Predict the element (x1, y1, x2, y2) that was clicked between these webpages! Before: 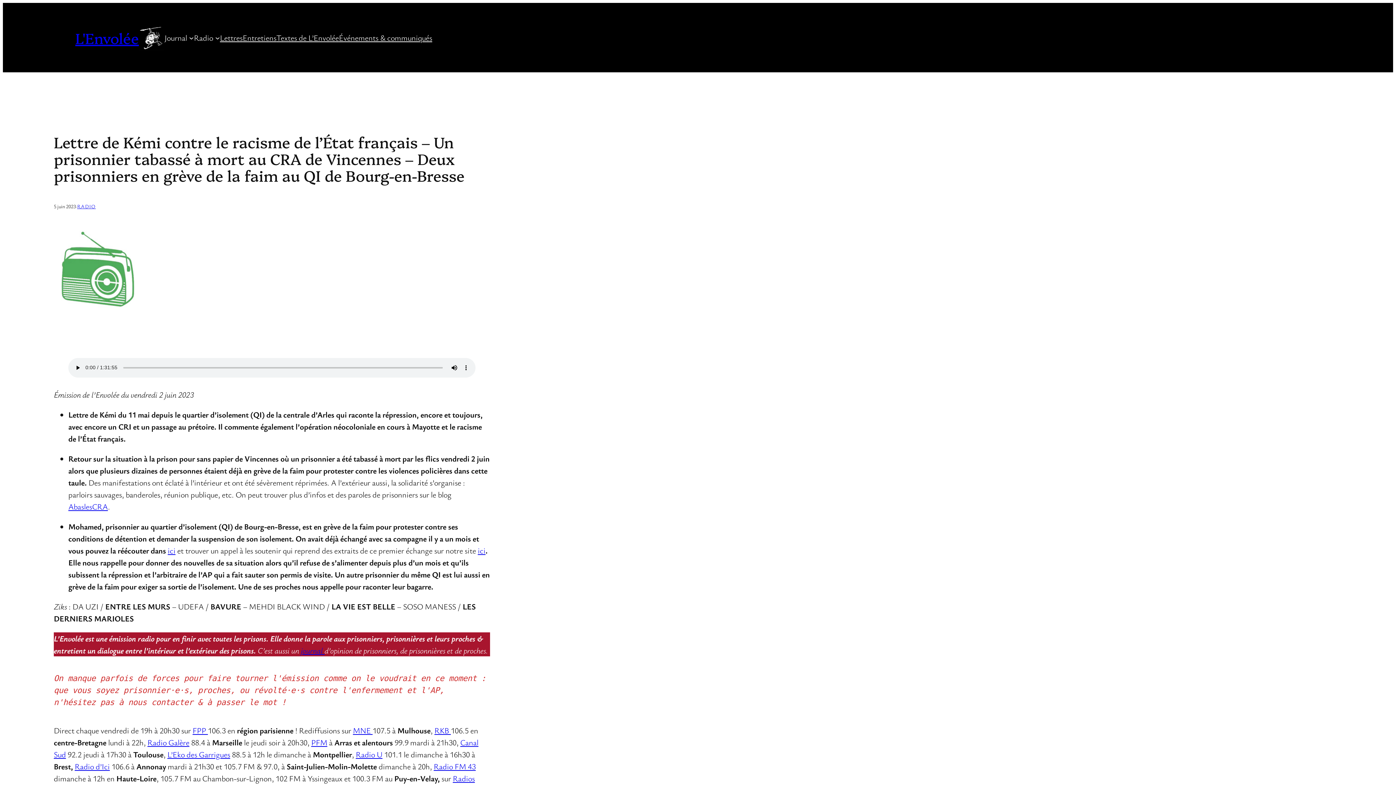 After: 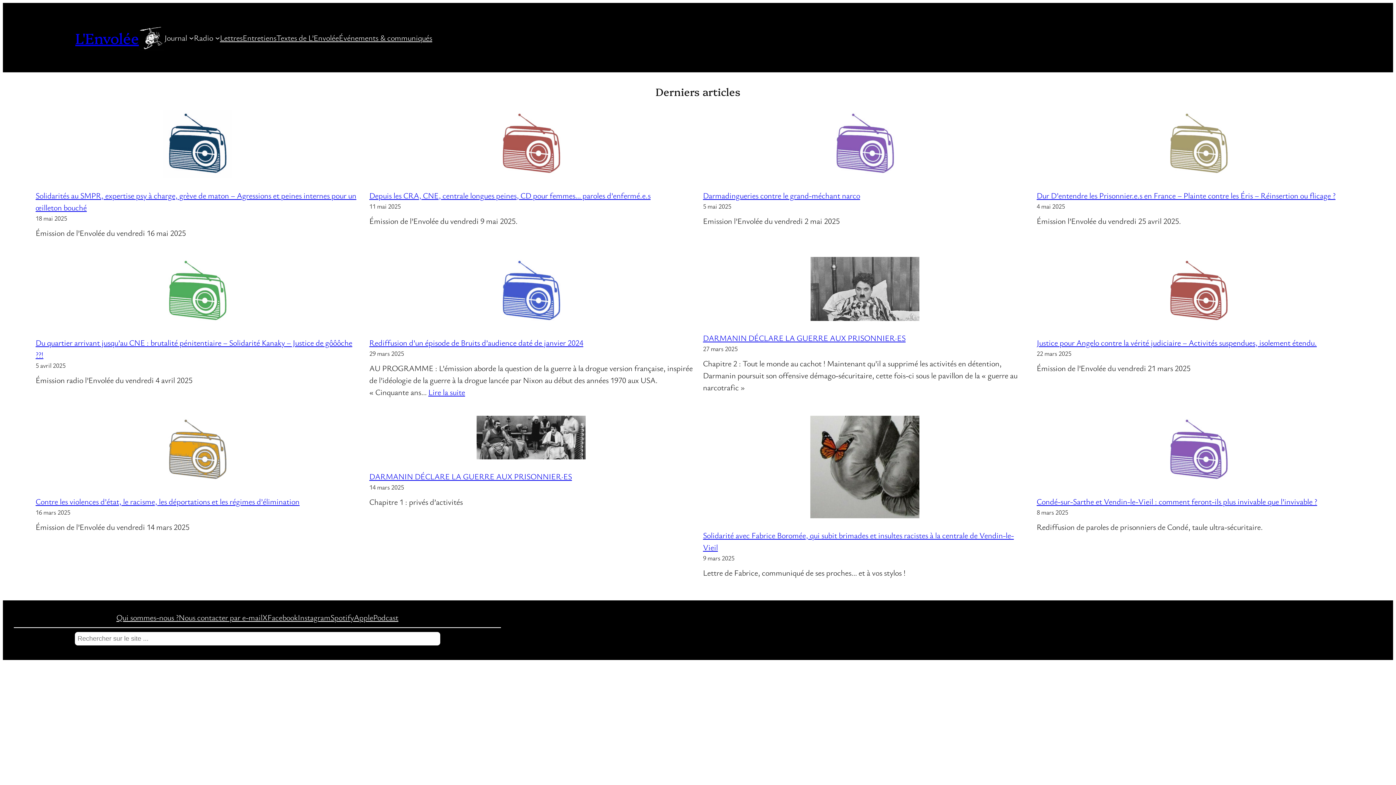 Action: bbox: (75, 27, 139, 47) label: L'Envolée